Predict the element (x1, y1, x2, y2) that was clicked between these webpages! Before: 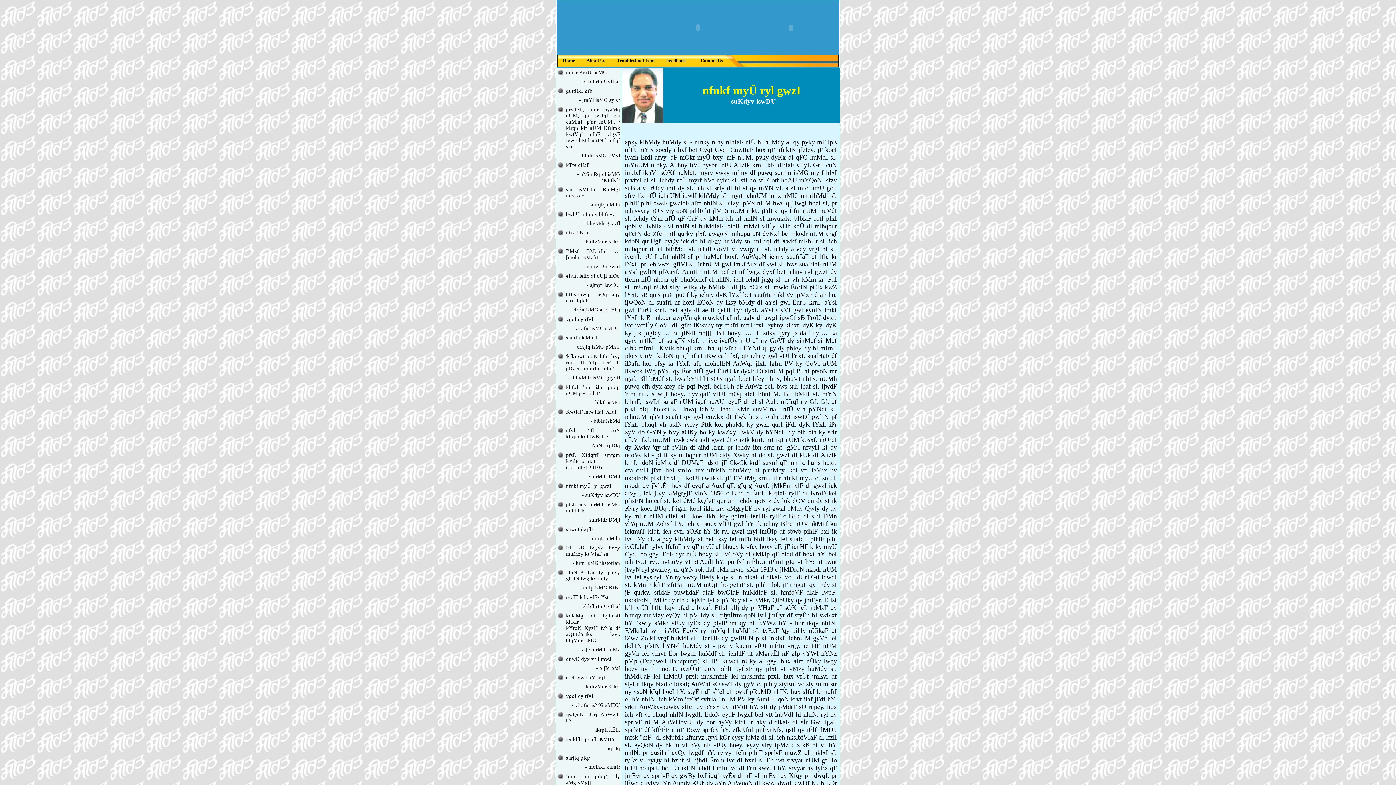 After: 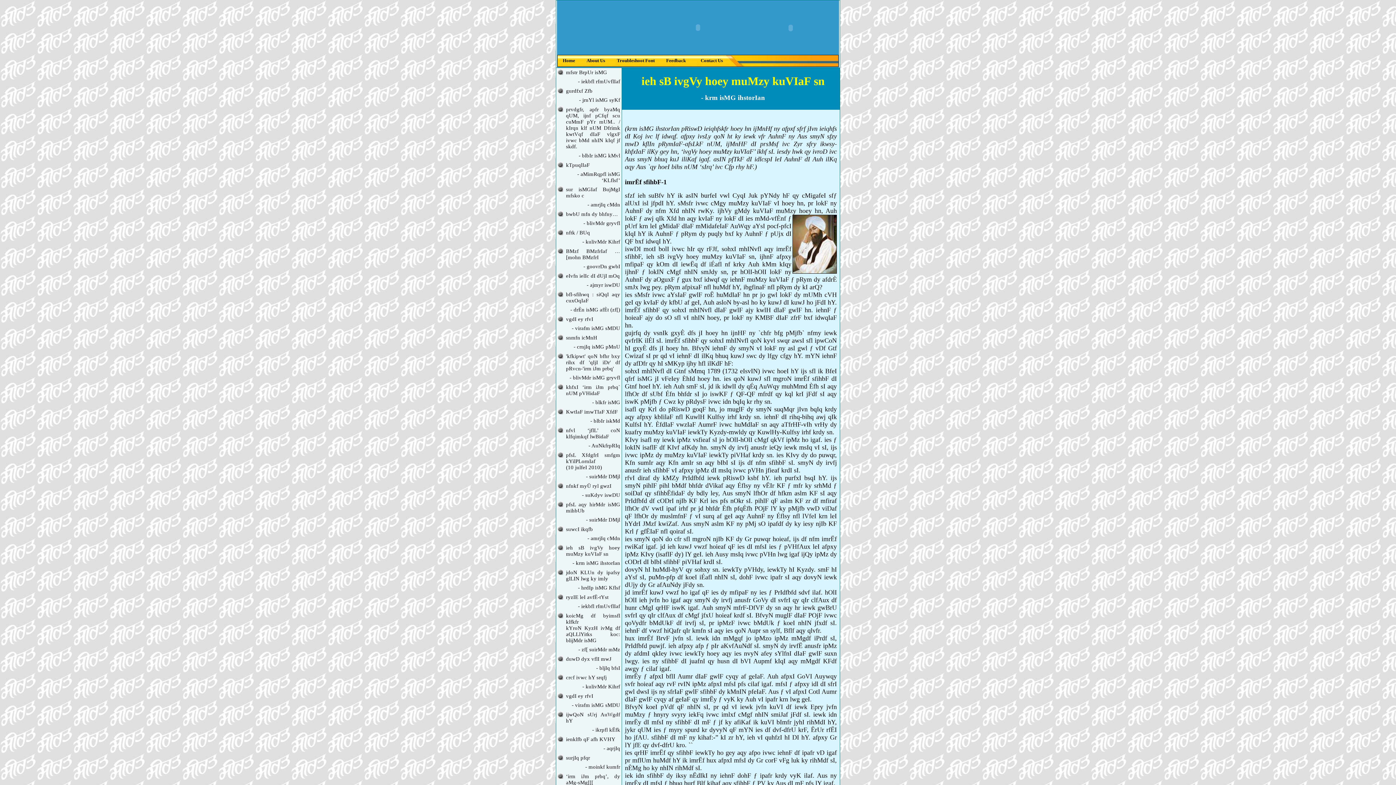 Action: label: ieh sB ivgVy hoey muMzy kuVIaF sn bbox: (566, 545, 620, 557)